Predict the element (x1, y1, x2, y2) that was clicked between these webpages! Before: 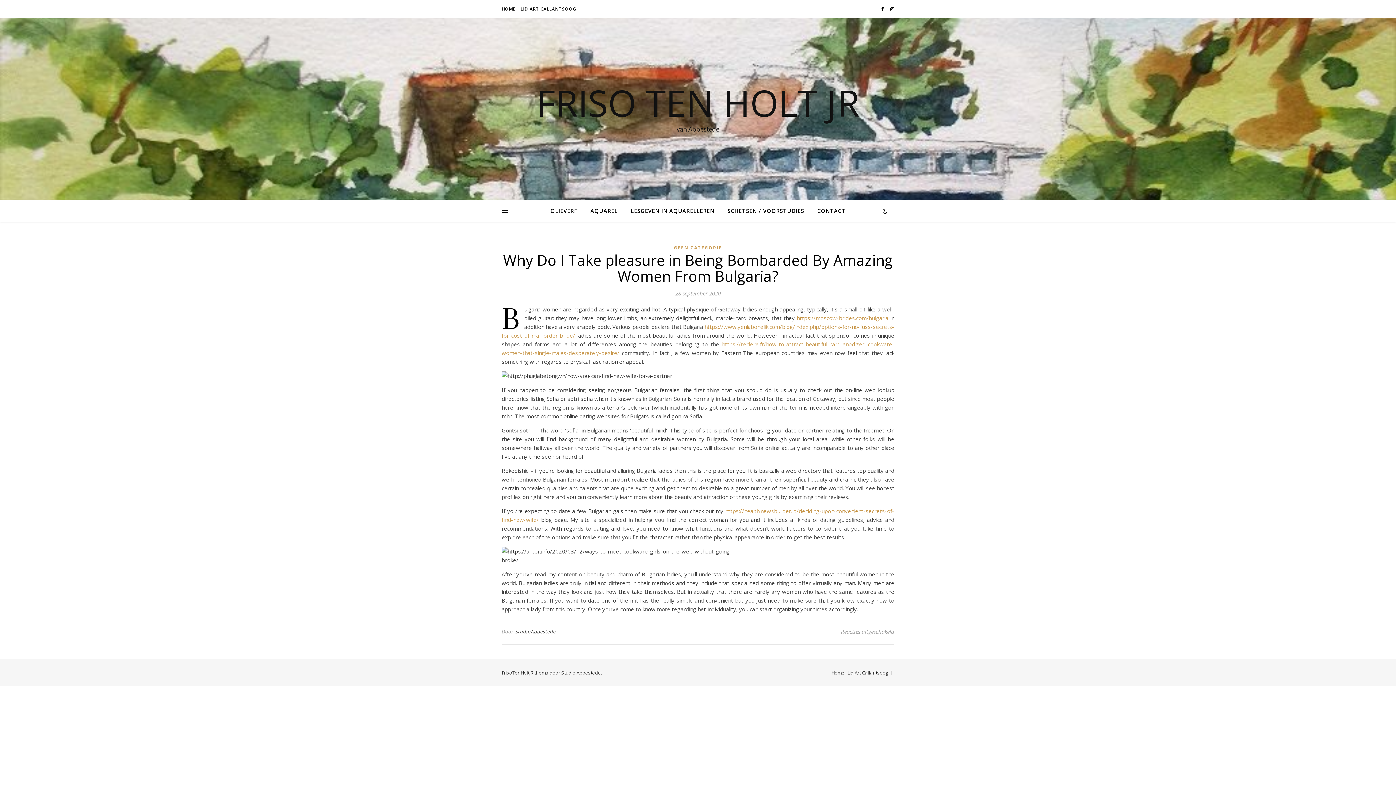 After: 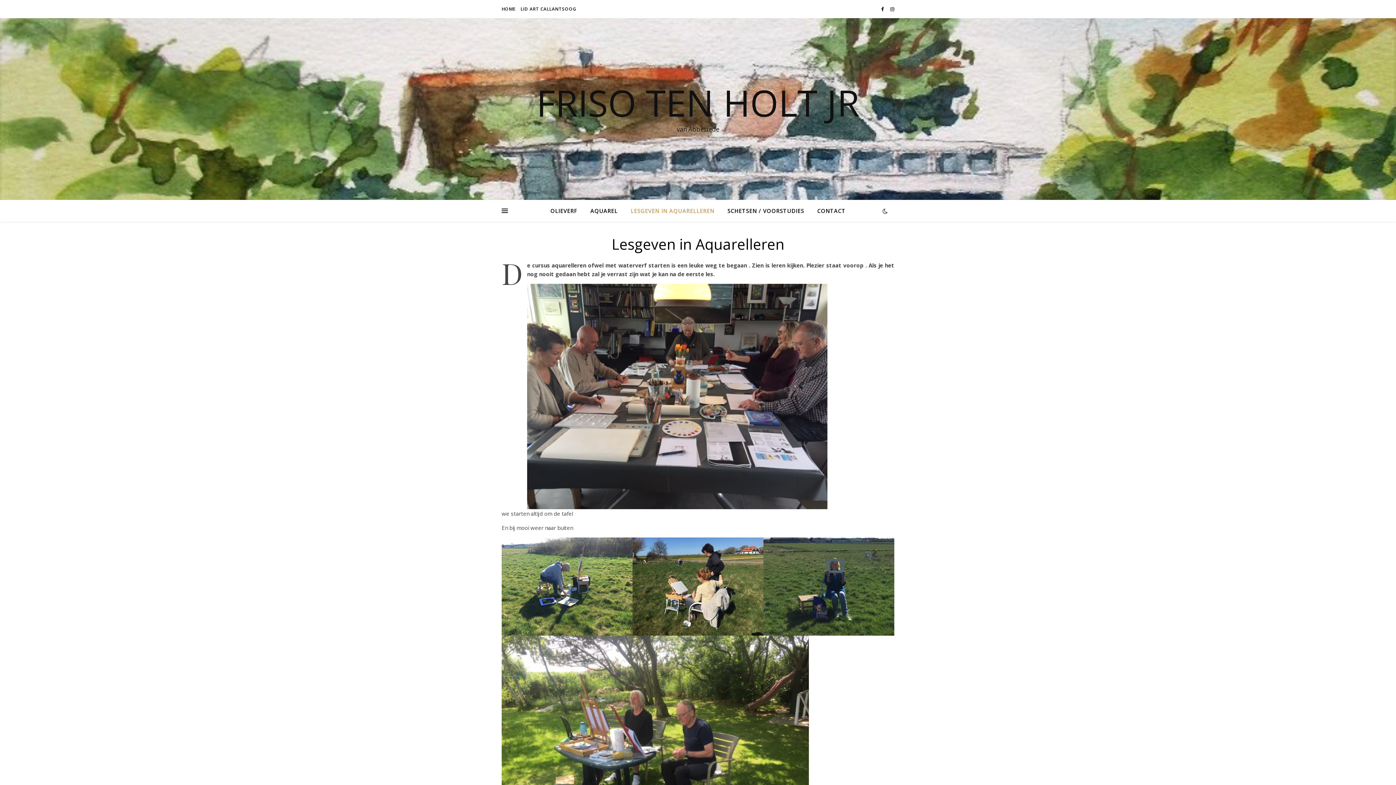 Action: label: LESGEVEN IN AQUARELLEREN bbox: (625, 200, 720, 221)